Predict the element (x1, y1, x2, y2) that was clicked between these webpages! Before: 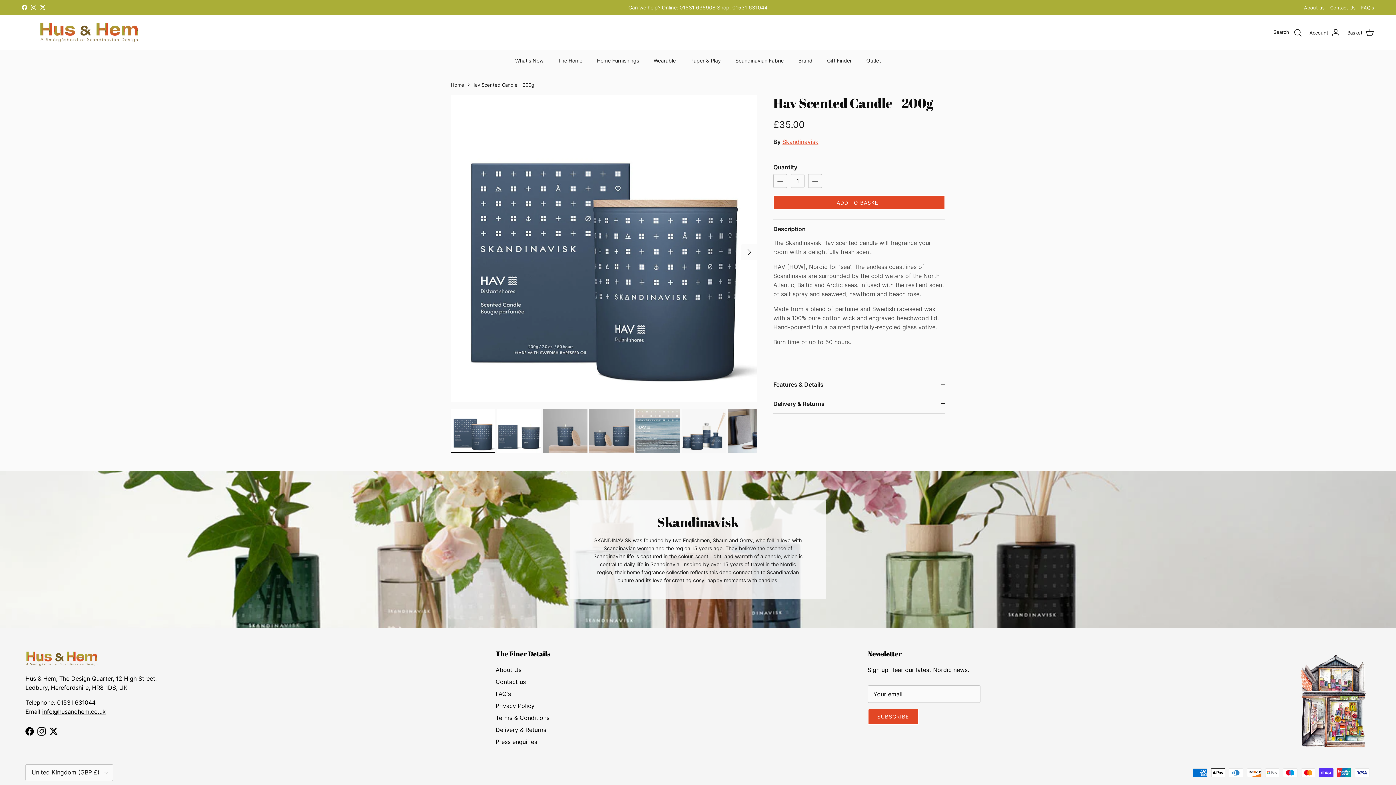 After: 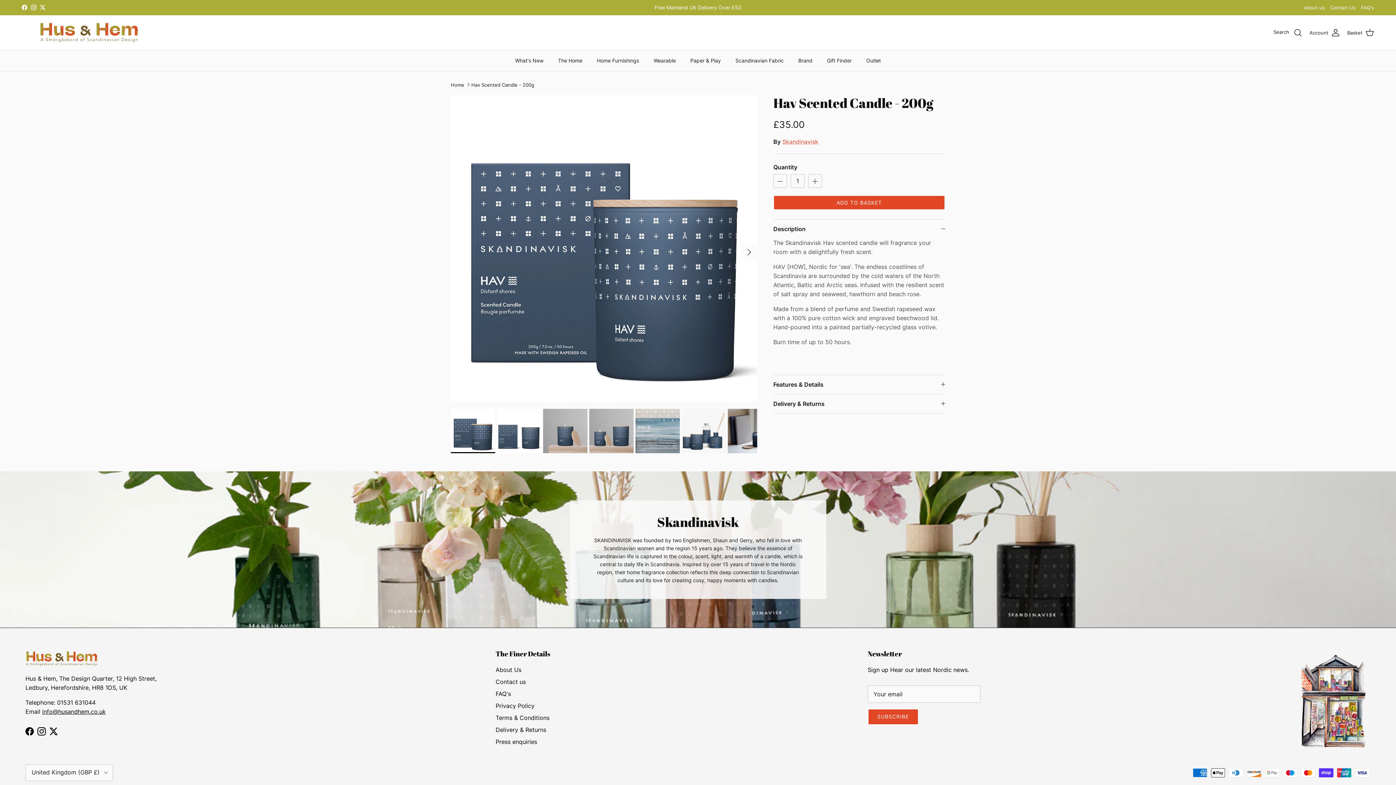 Action: bbox: (42, 708, 105, 715) label: info@husandhem.co.uk